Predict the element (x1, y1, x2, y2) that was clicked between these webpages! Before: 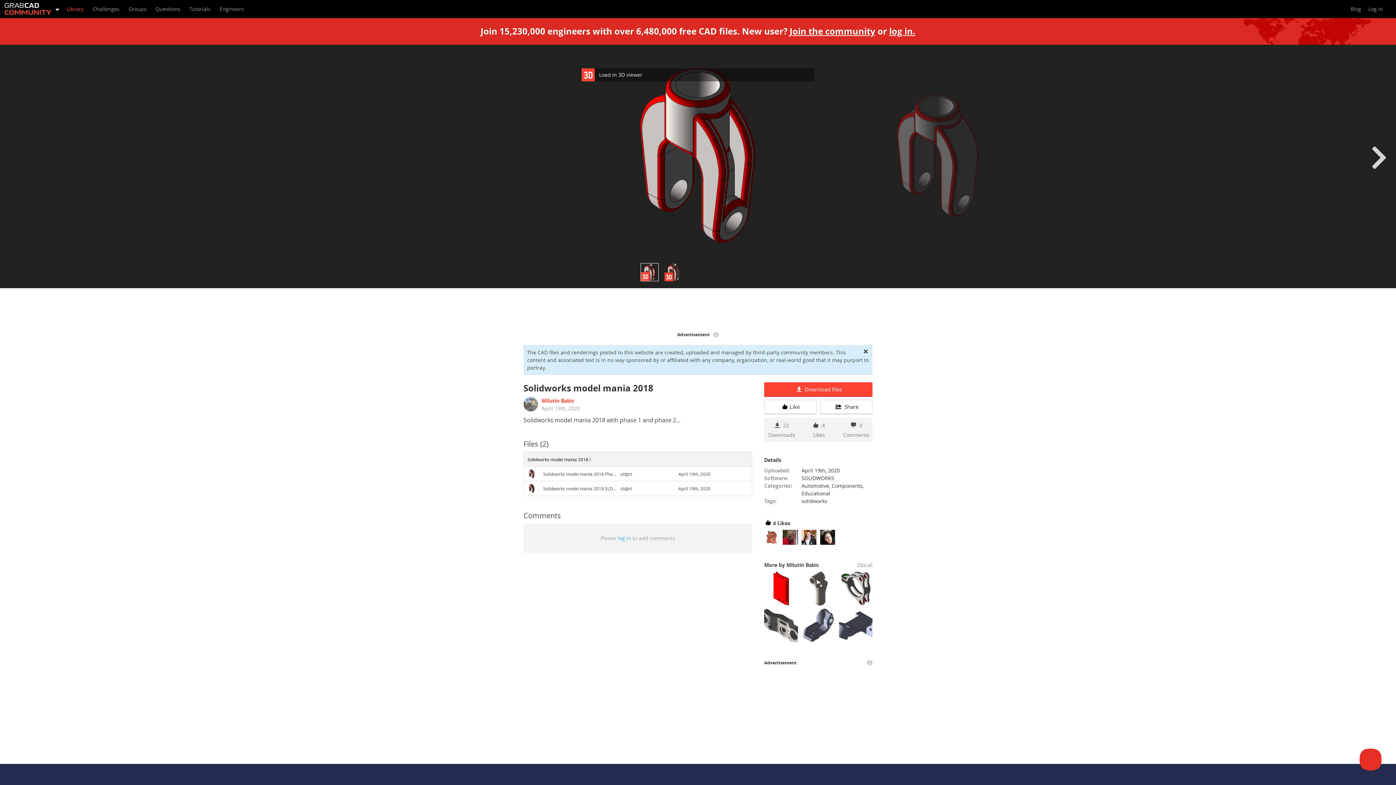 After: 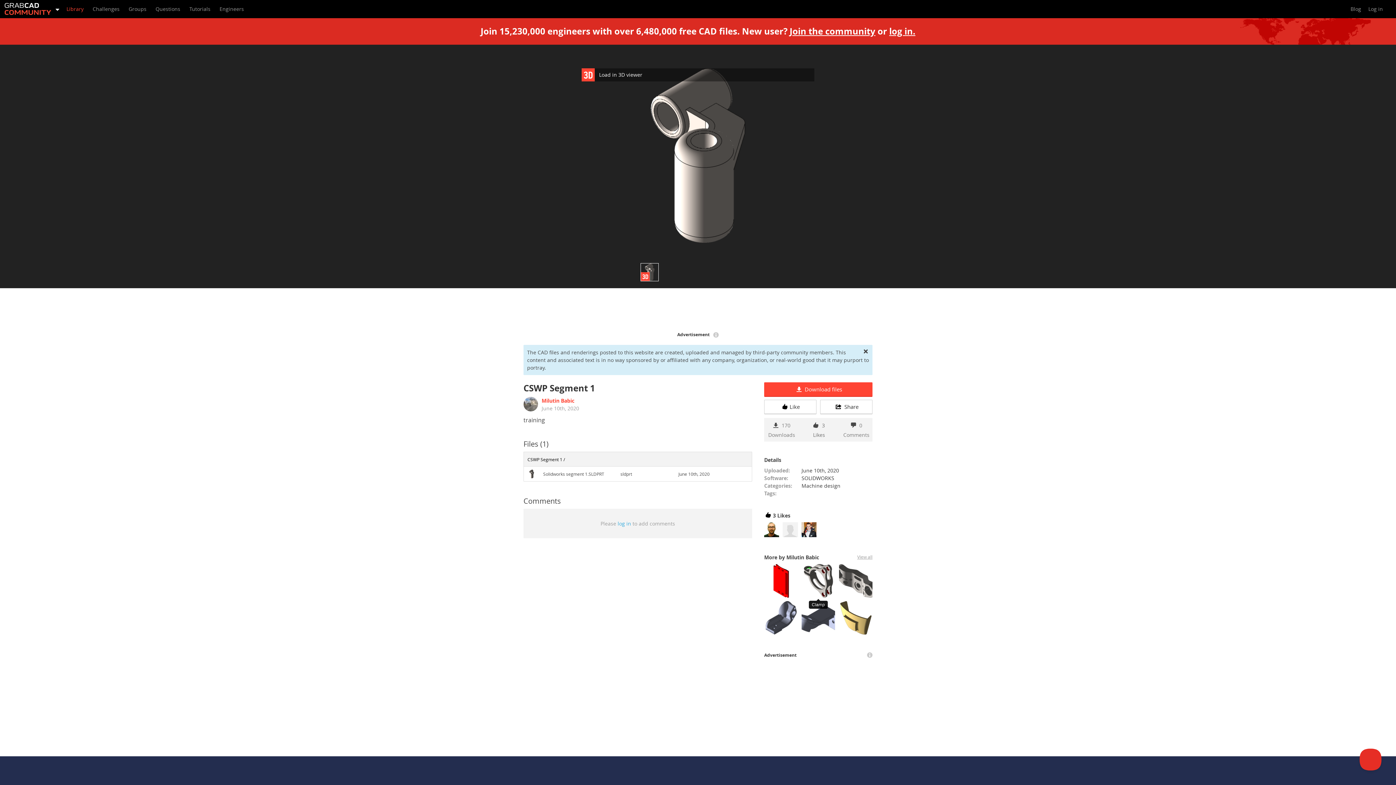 Action: bbox: (801, 572, 835, 607)